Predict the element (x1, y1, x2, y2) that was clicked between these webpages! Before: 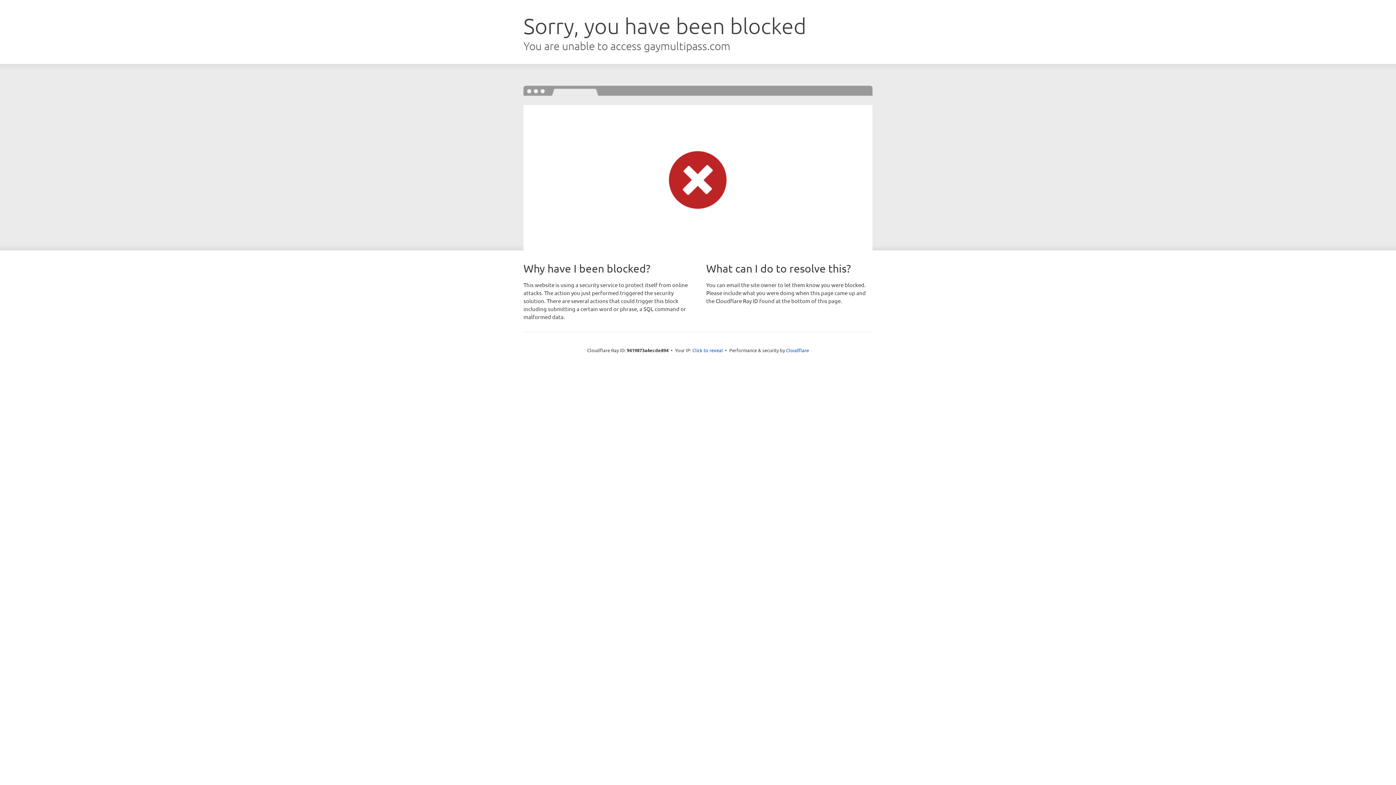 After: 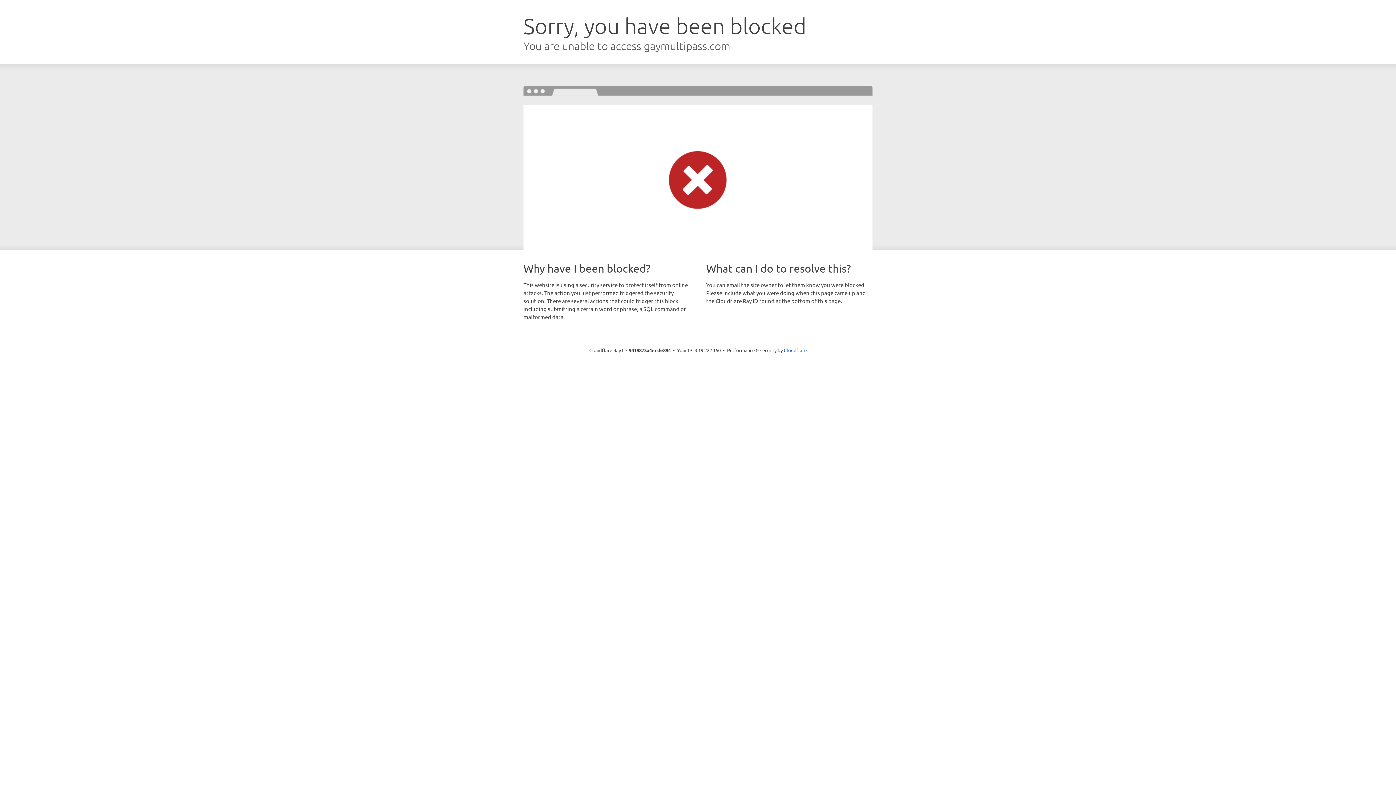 Action: bbox: (692, 346, 723, 353) label: Click to reveal